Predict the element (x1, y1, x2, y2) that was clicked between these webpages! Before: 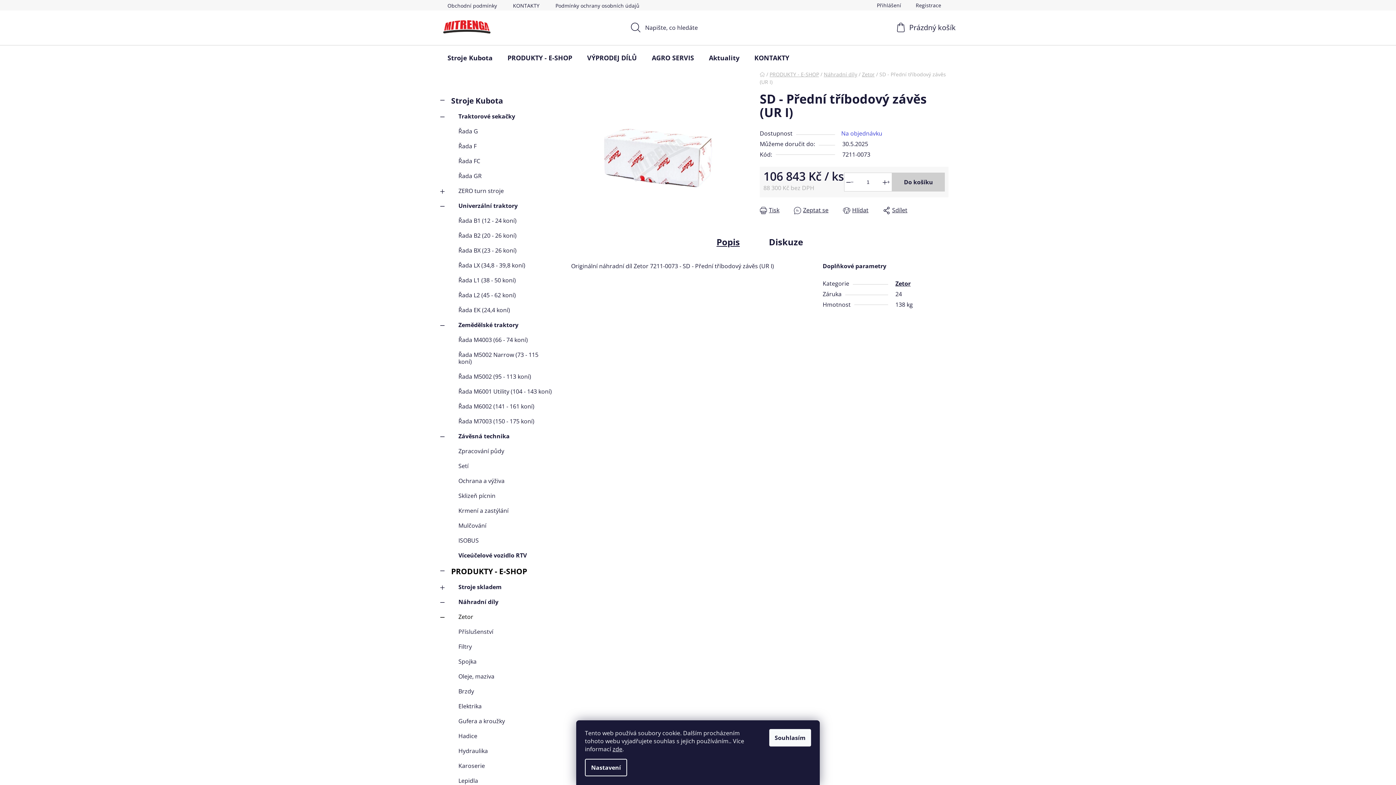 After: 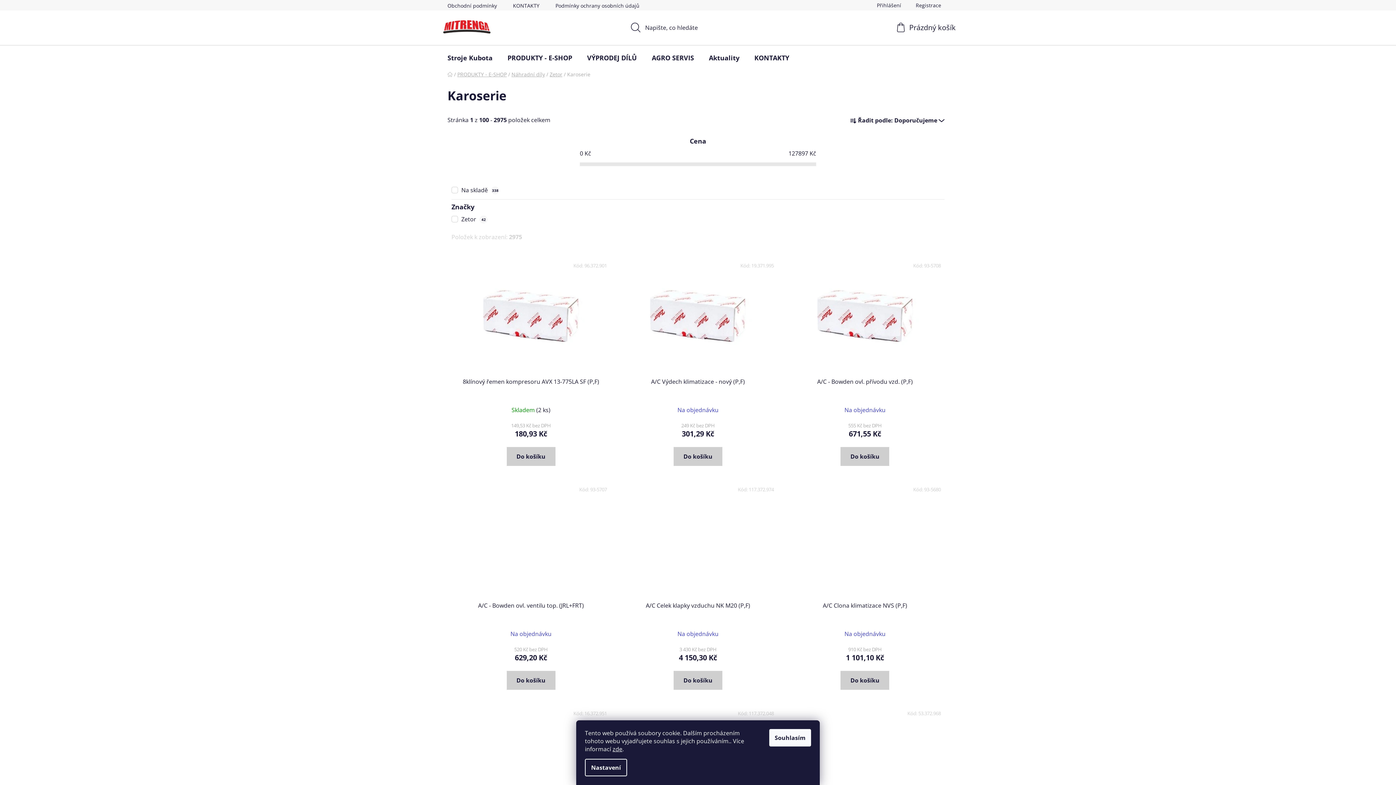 Action: bbox: (440, 759, 556, 773) label: Karoserie